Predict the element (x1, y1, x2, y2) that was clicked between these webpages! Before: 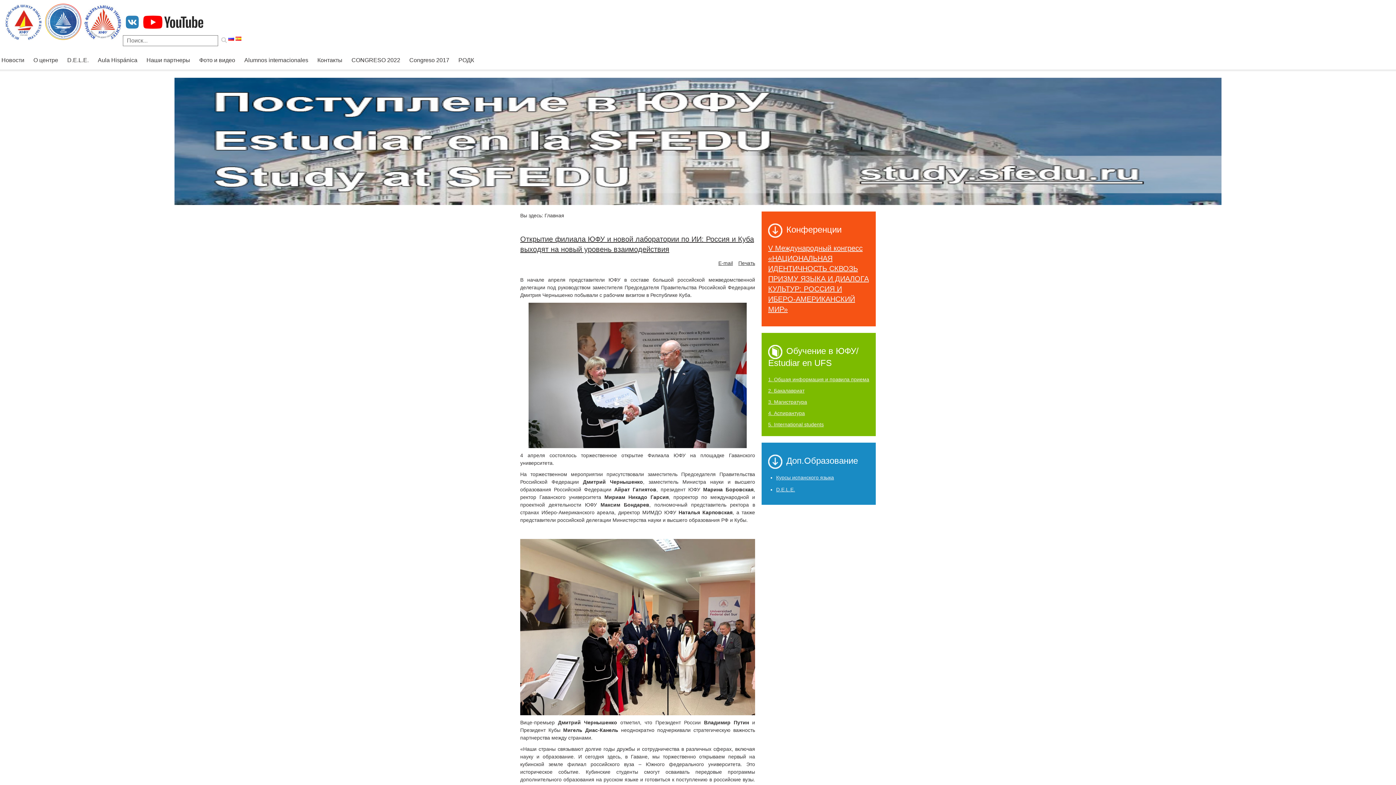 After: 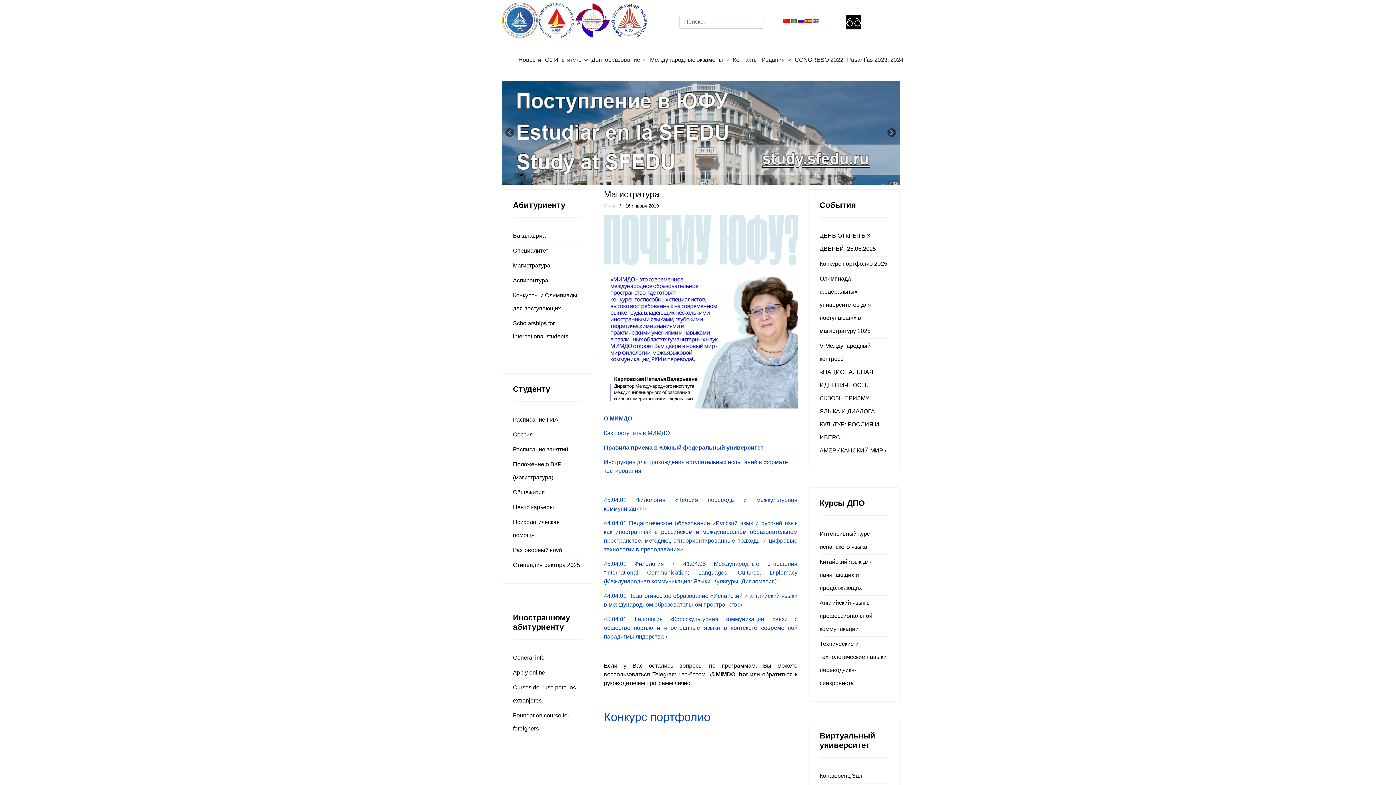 Action: bbox: (768, 399, 807, 405) label: 3. Магистратура